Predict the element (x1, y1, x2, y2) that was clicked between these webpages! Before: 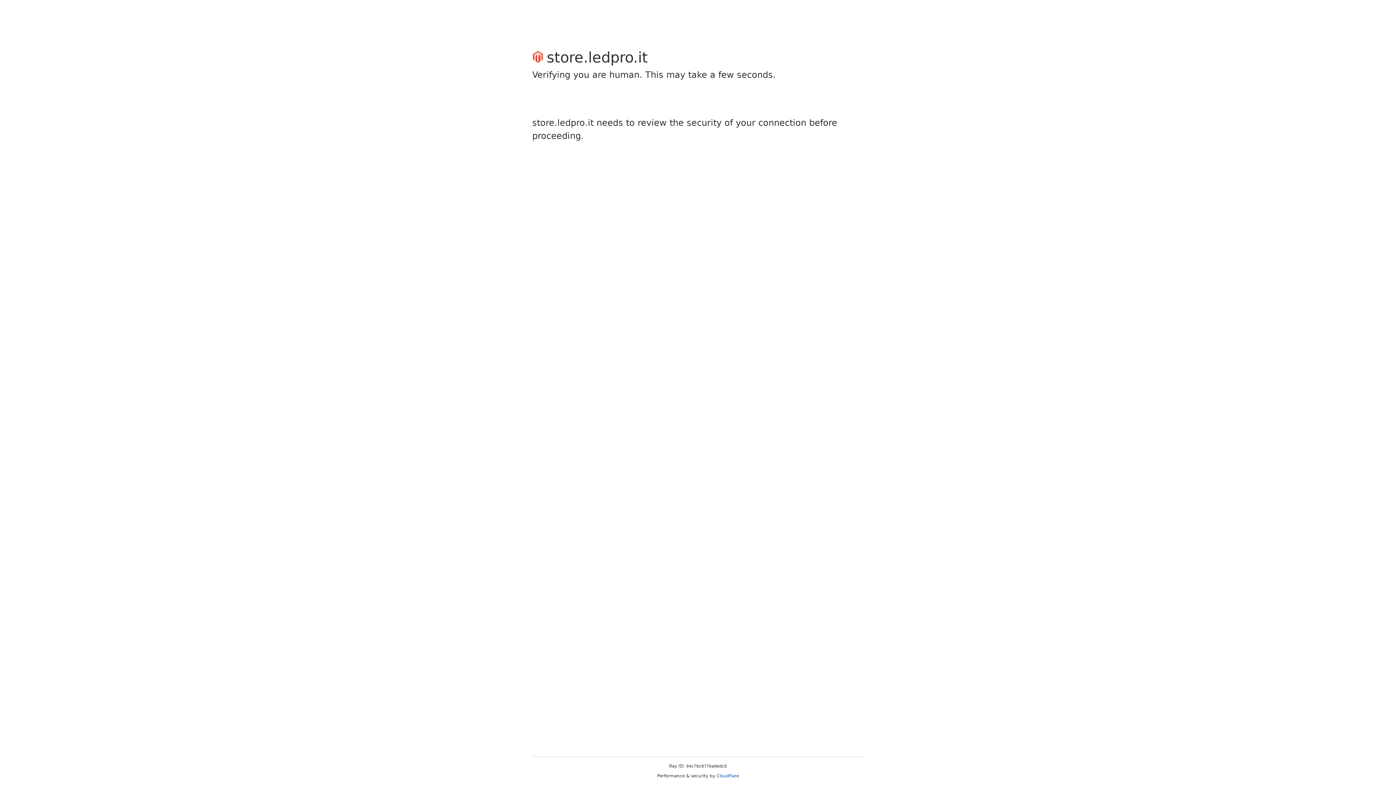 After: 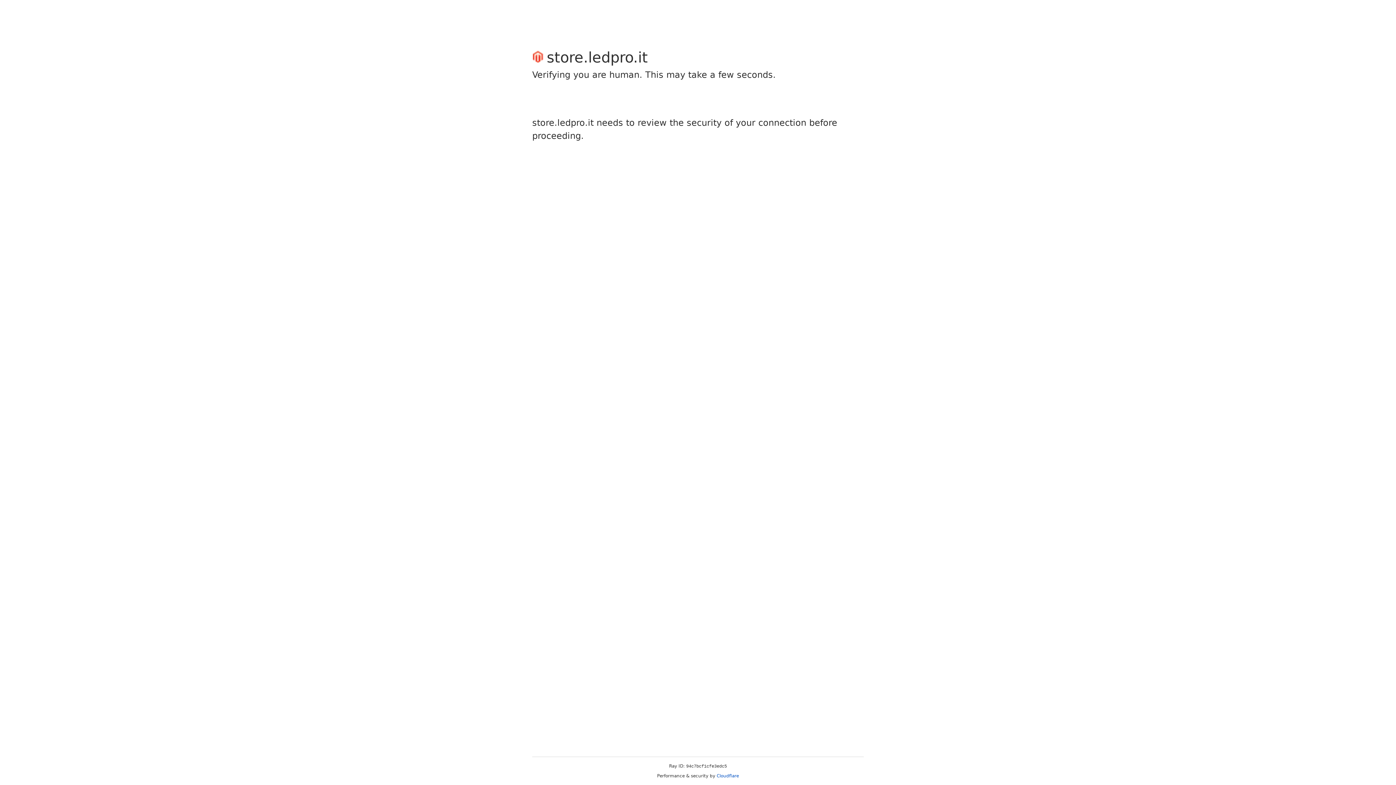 Action: bbox: (716, 773, 739, 778) label: Cloudflare